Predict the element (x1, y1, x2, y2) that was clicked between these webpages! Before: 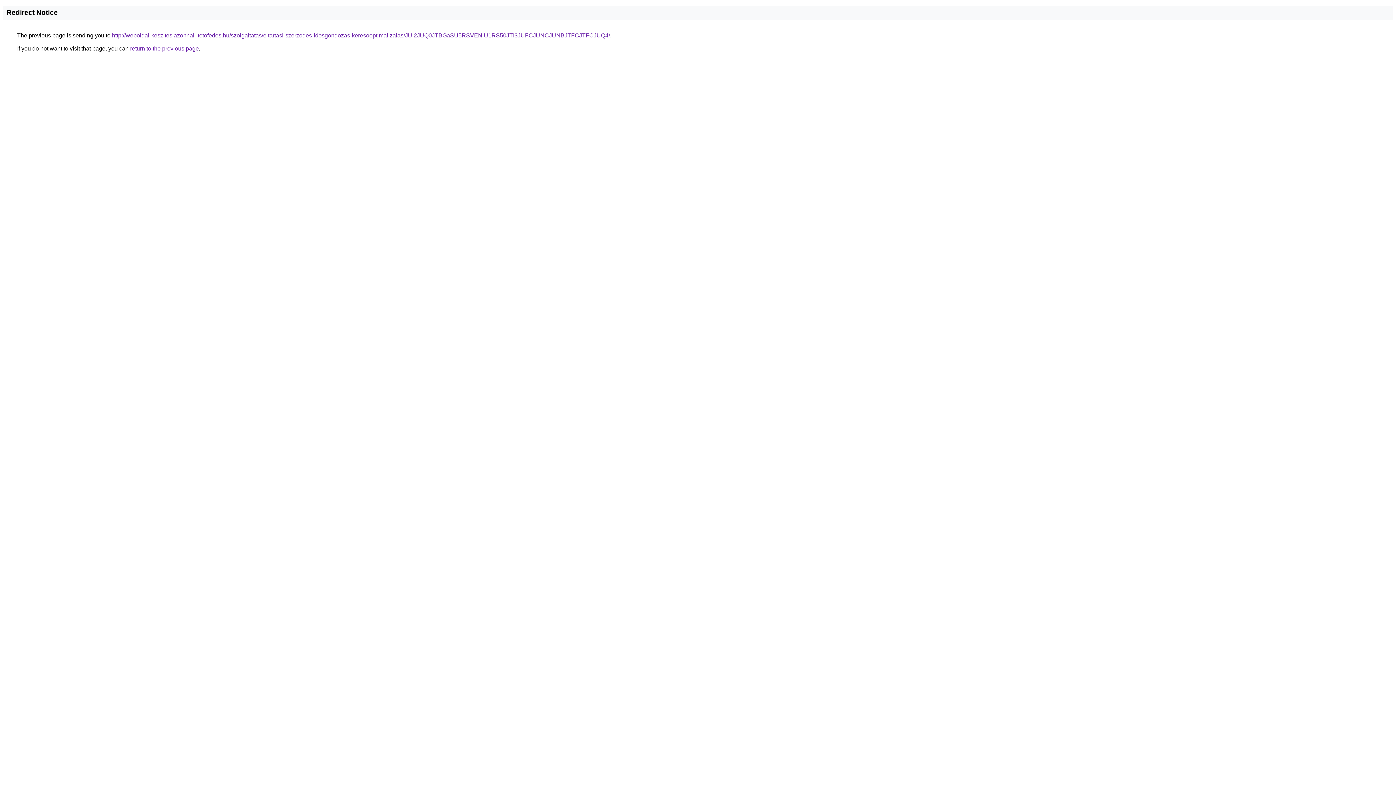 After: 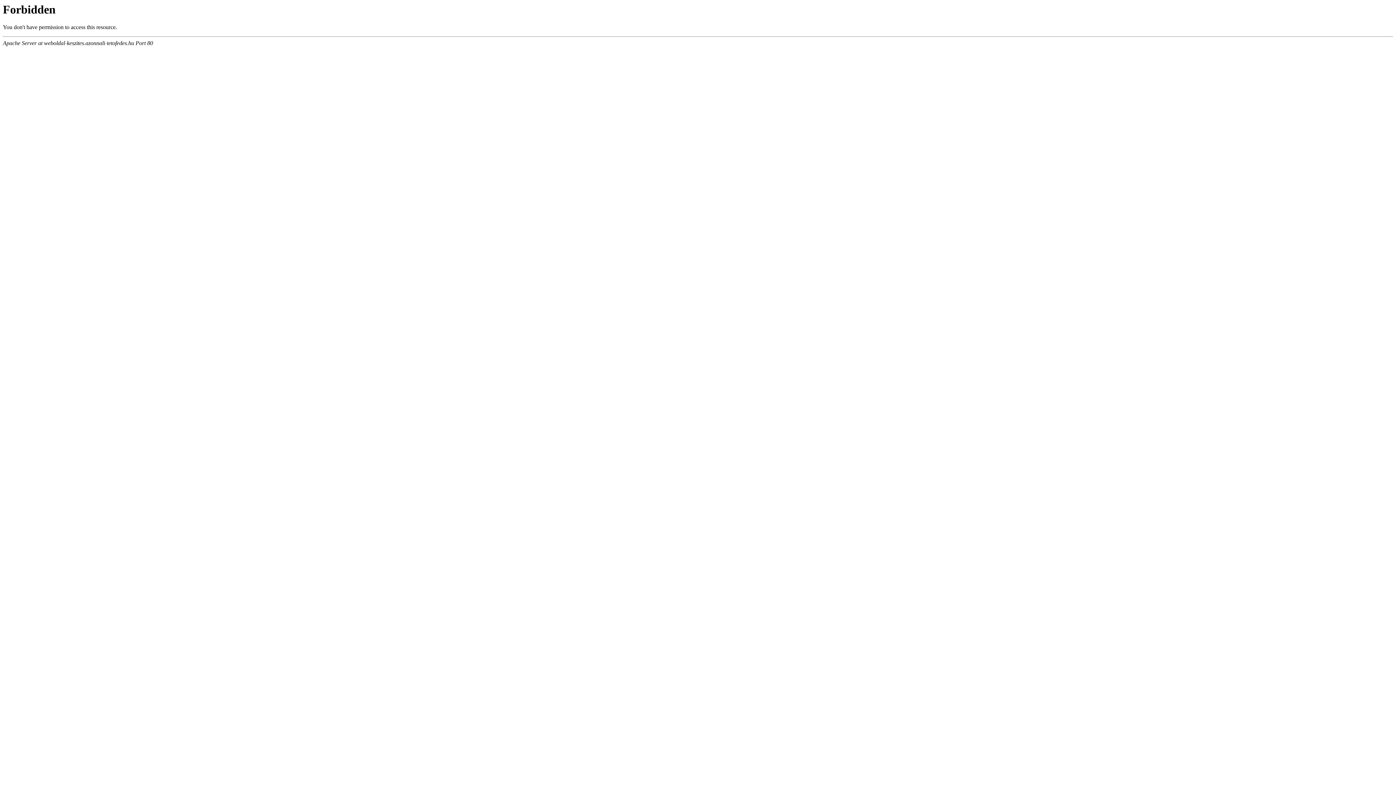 Action: label: http://weboldal-keszites.azonnali-tetofedes.hu/szolgaltatas/eltartasi-szerzodes-idosgondozas-keresooptimalizalas/JUI2JUQ0JTBGaSU5RSVENiU1RS50JTI3JUFCJUNCJUNBJTFCJTFCJUQ4/ bbox: (112, 32, 610, 38)